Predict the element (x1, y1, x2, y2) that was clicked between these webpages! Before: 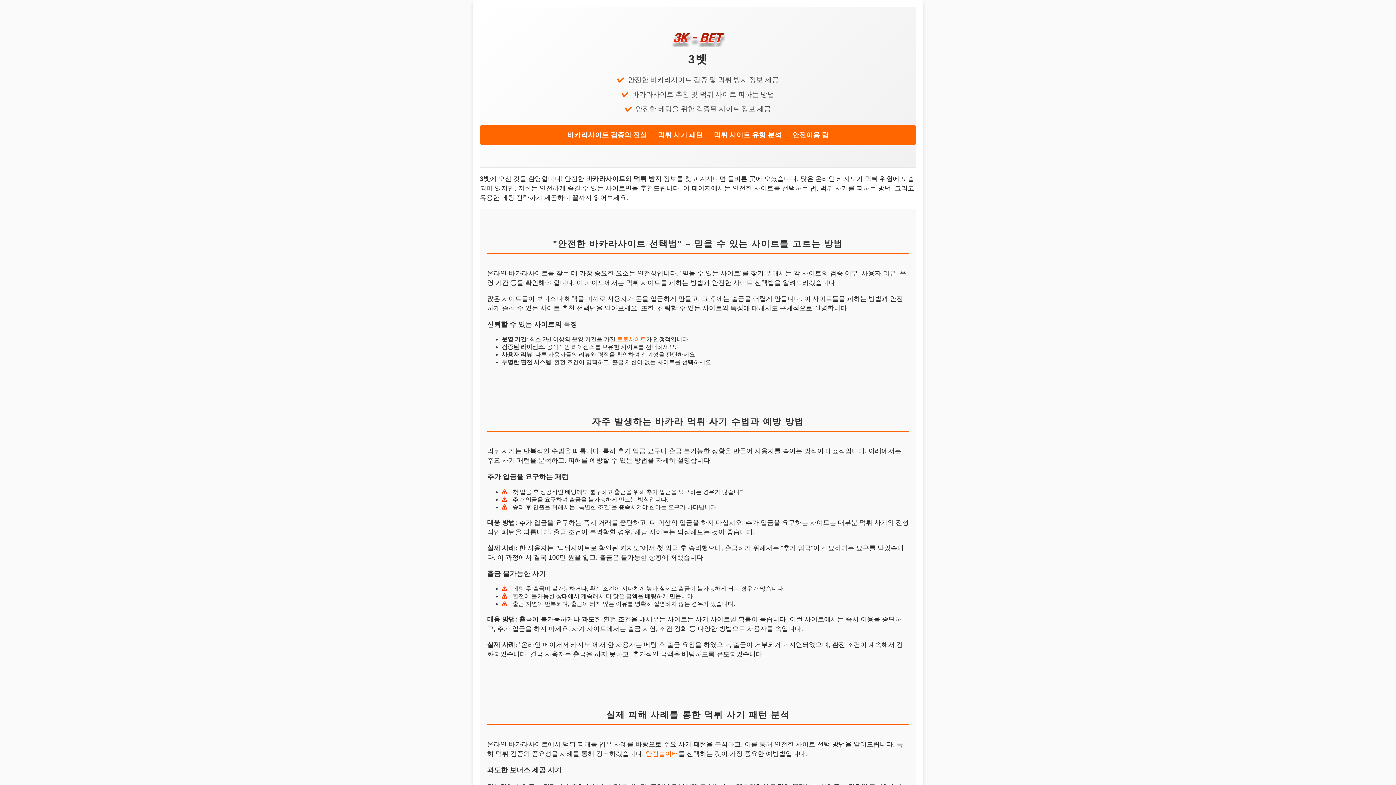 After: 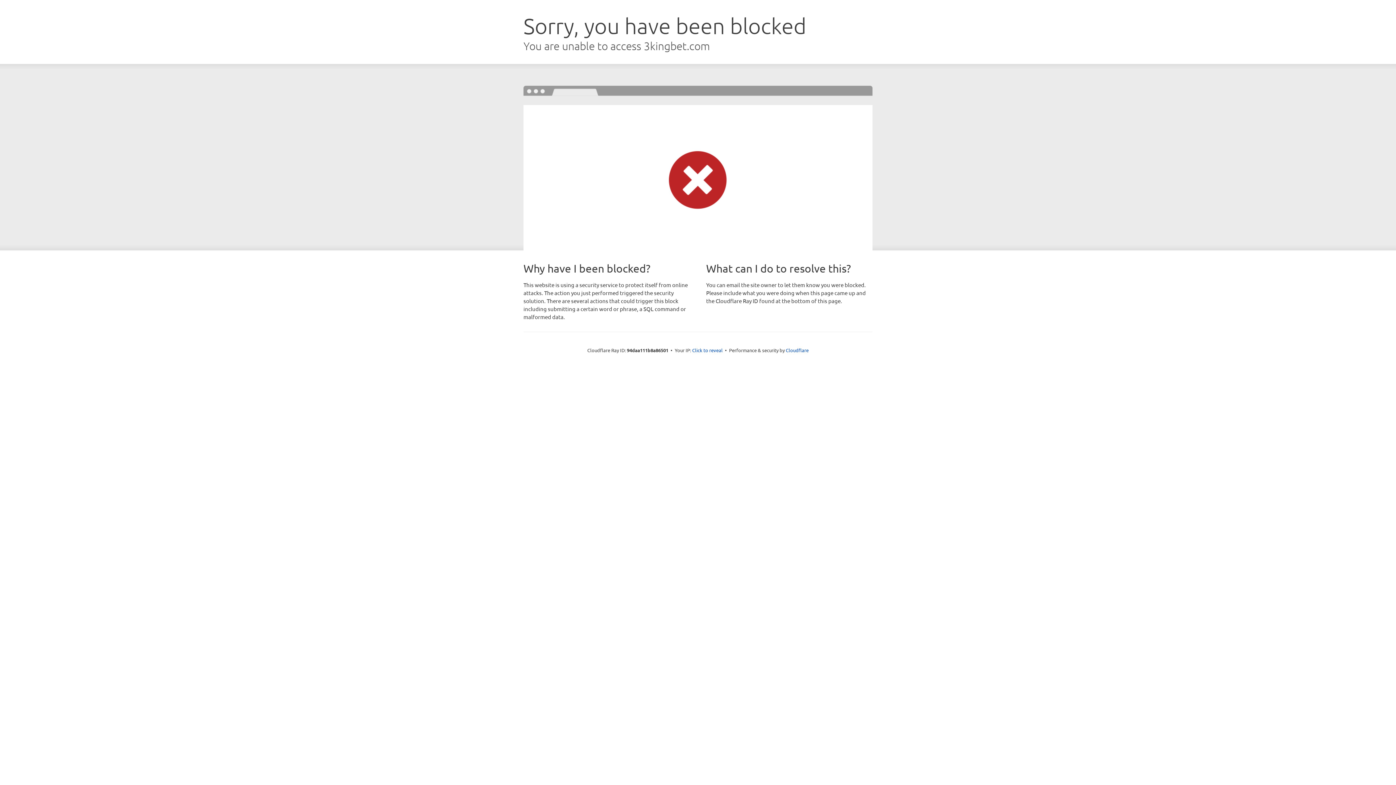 Action: bbox: (670, 29, 725, 51)